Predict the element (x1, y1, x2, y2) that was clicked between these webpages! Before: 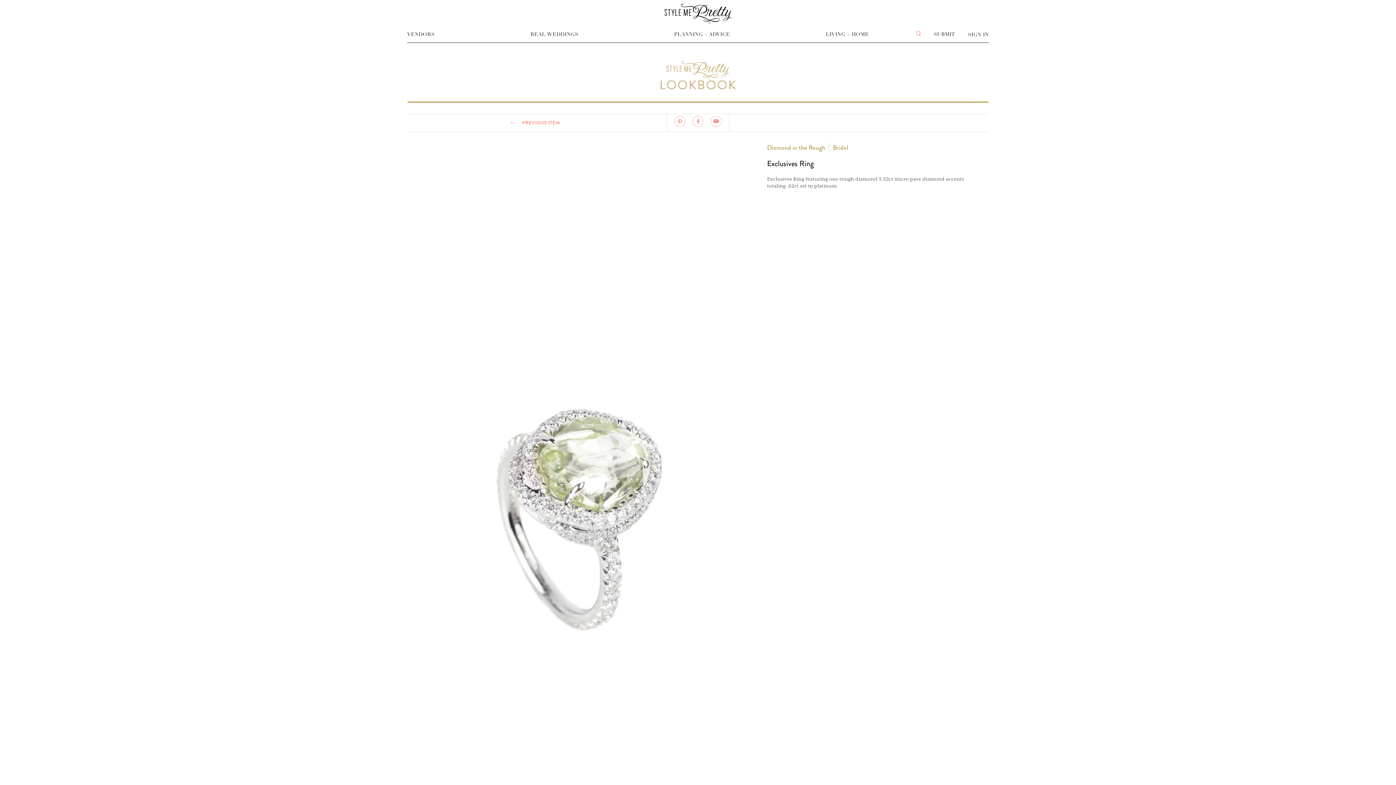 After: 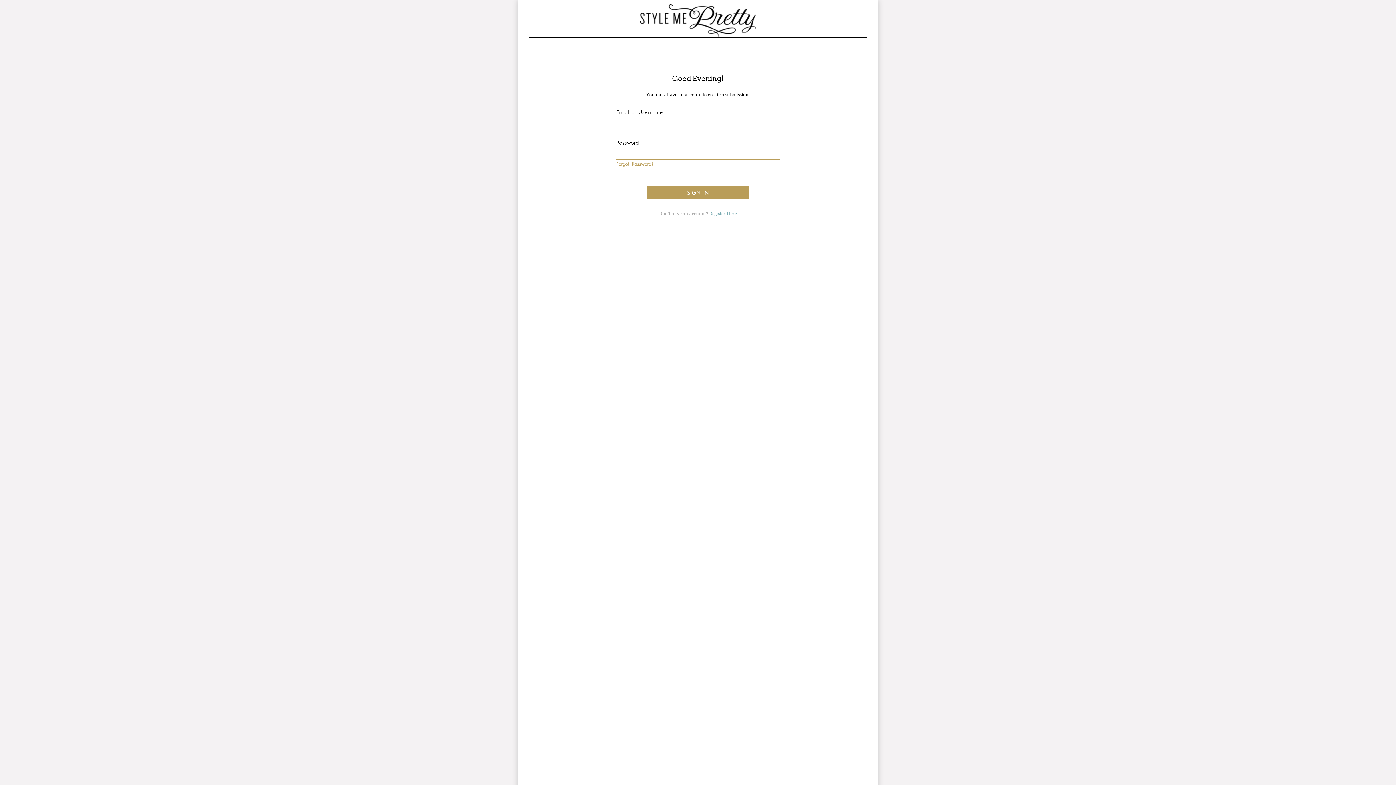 Action: label: SUBMIT bbox: (933, 31, 955, 37)